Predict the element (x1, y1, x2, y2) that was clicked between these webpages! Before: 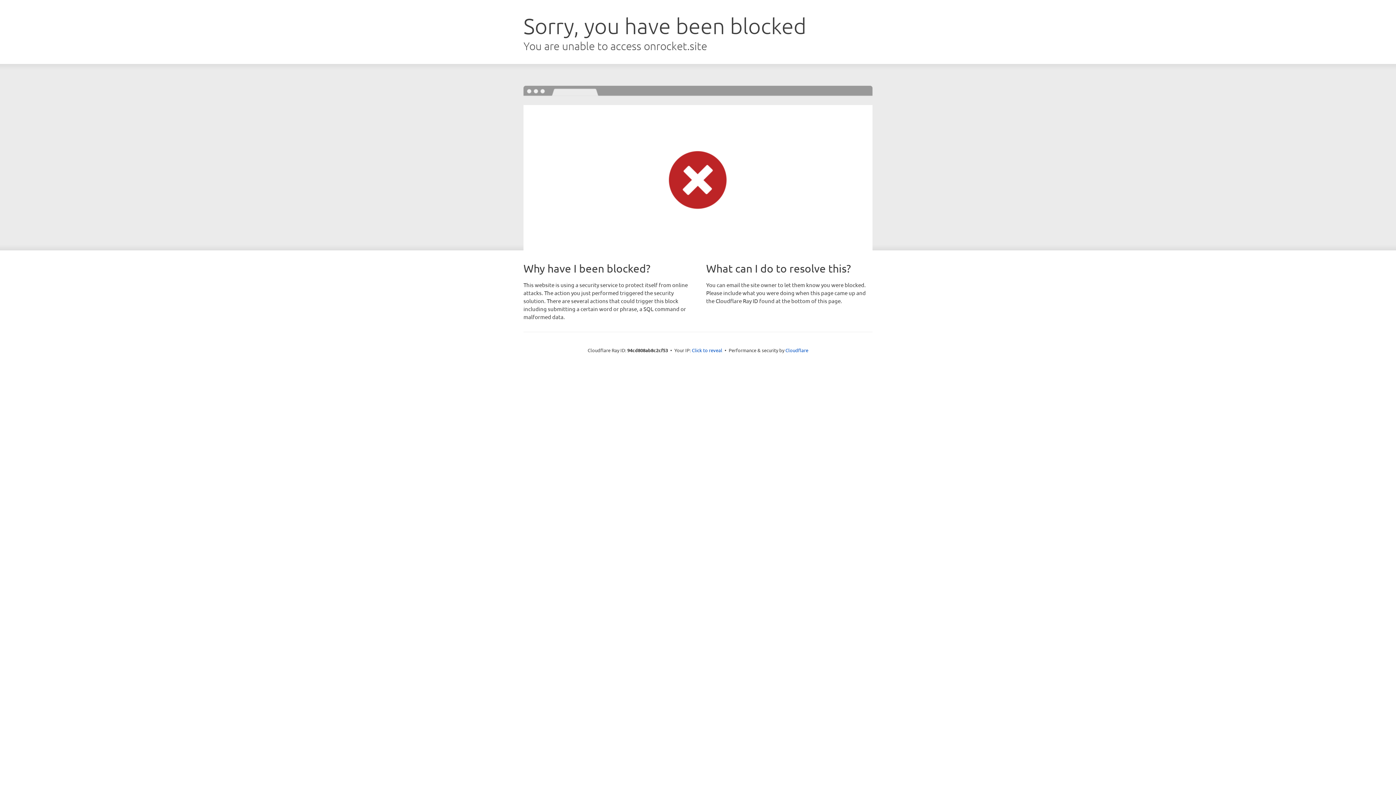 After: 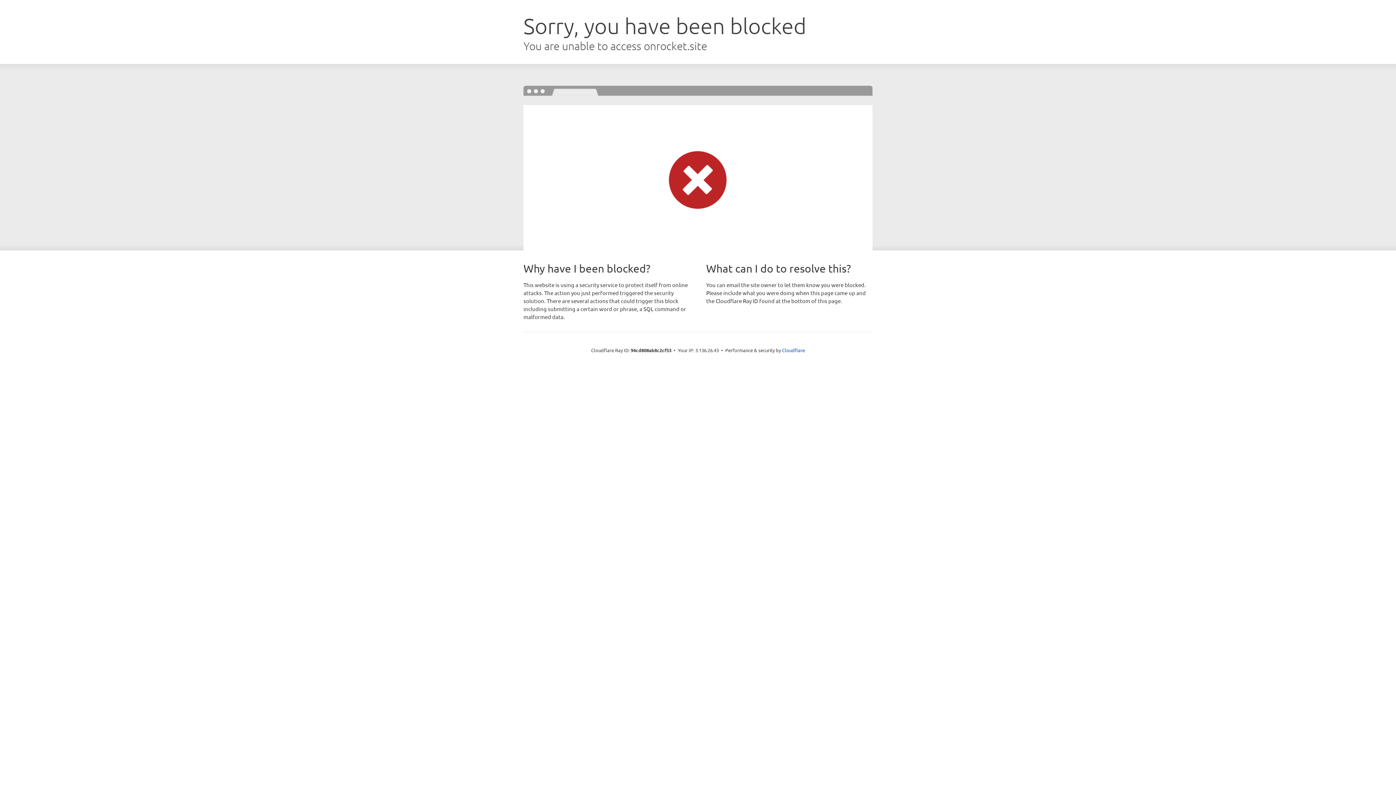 Action: bbox: (692, 346, 722, 353) label: Click to reveal